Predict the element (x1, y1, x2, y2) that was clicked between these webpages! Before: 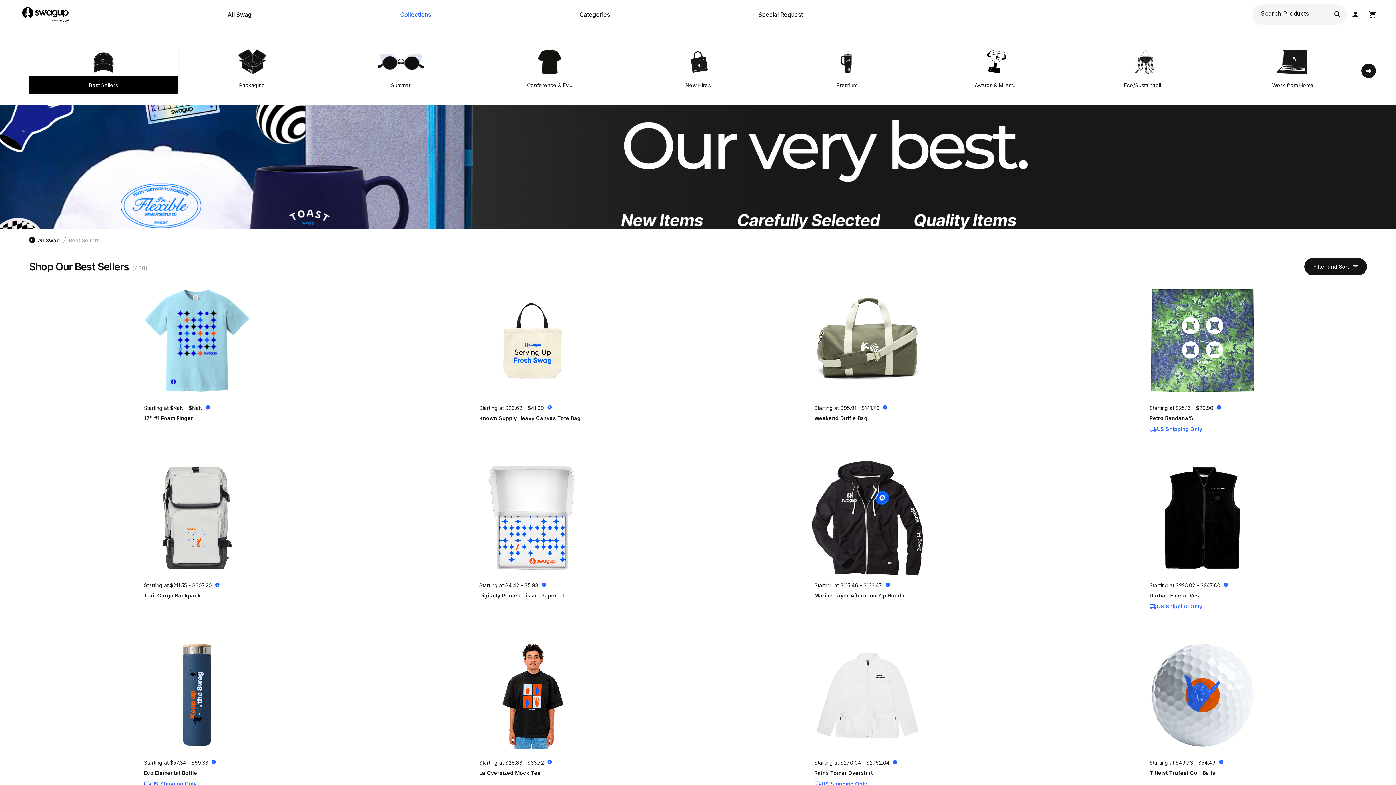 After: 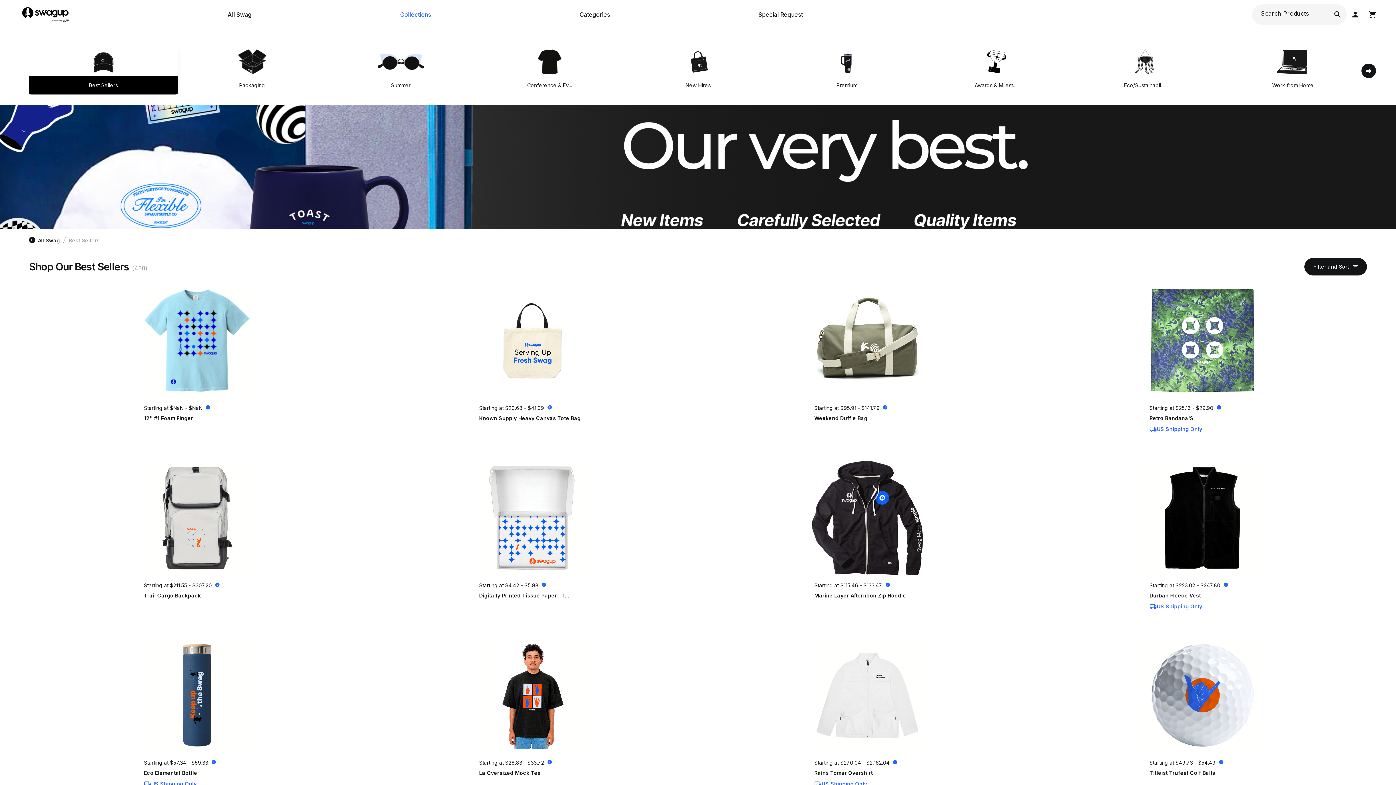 Action: label: Collections bbox: (397, 2, 434, 26)